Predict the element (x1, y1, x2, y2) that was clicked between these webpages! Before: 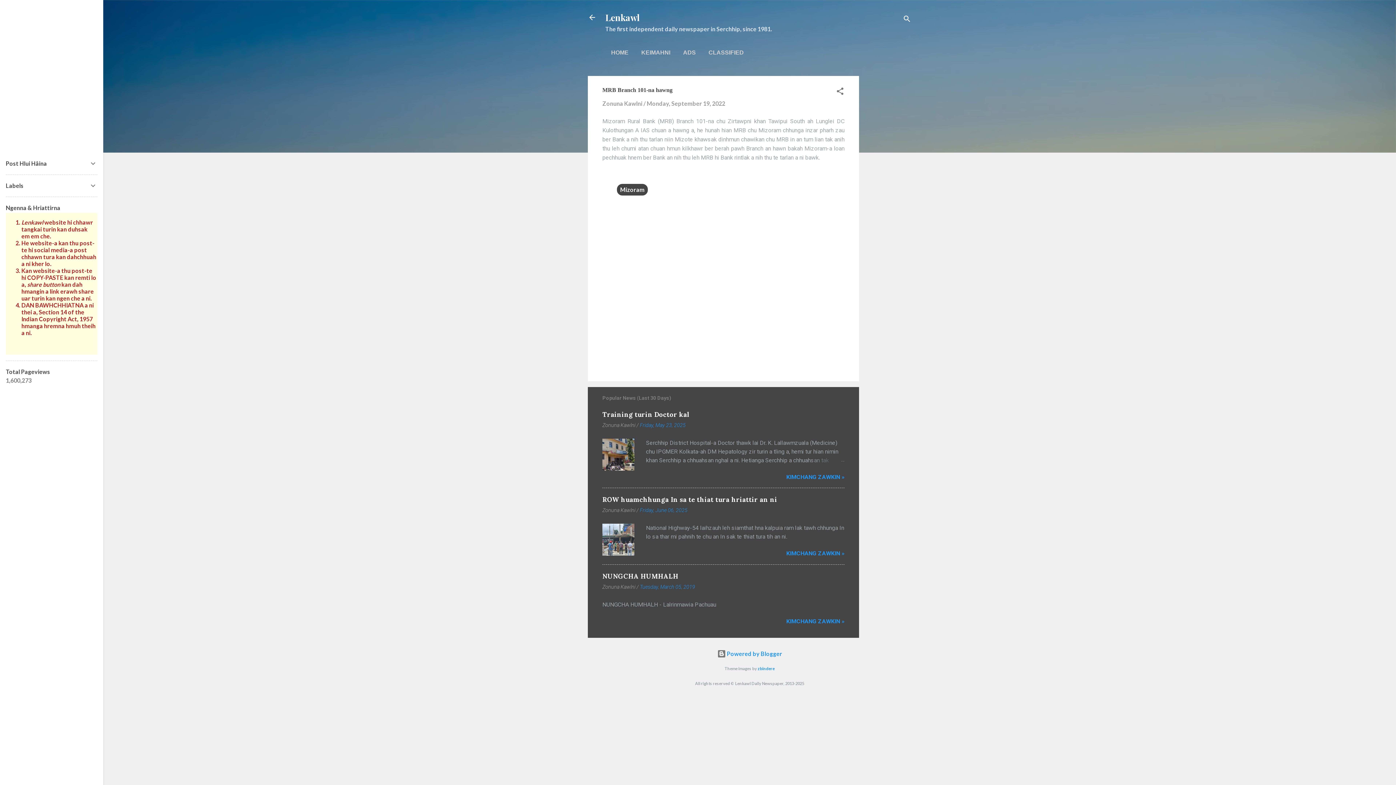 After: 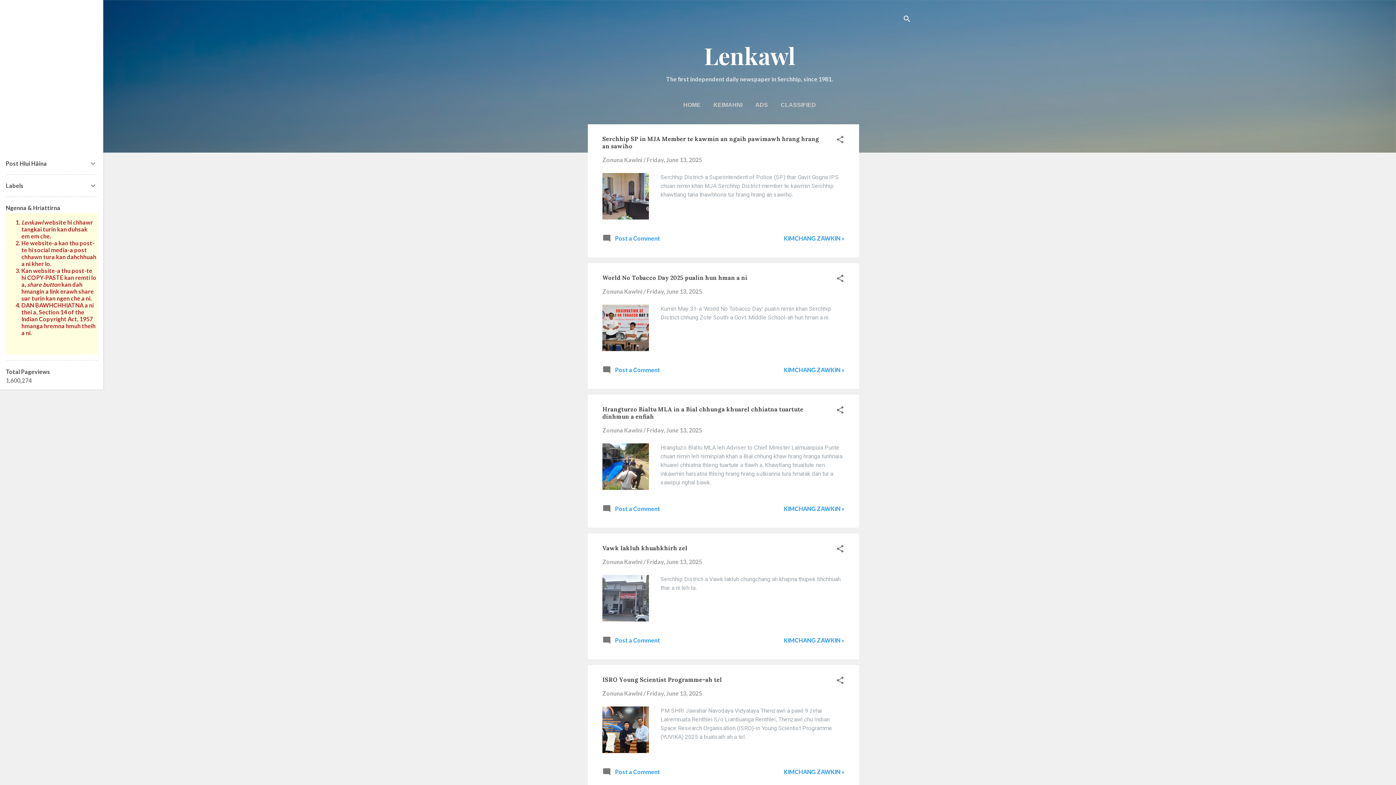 Action: label: HOME bbox: (608, 44, 631, 60)